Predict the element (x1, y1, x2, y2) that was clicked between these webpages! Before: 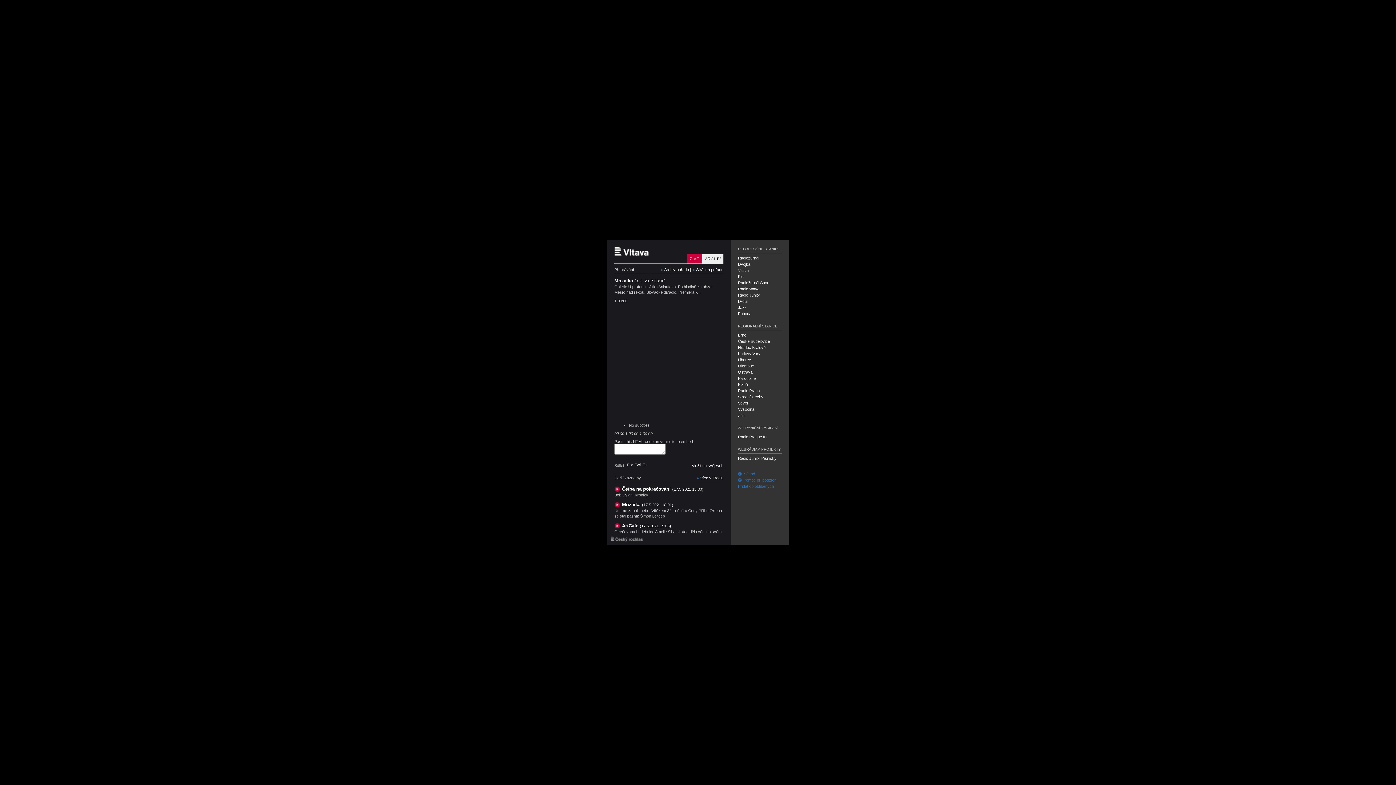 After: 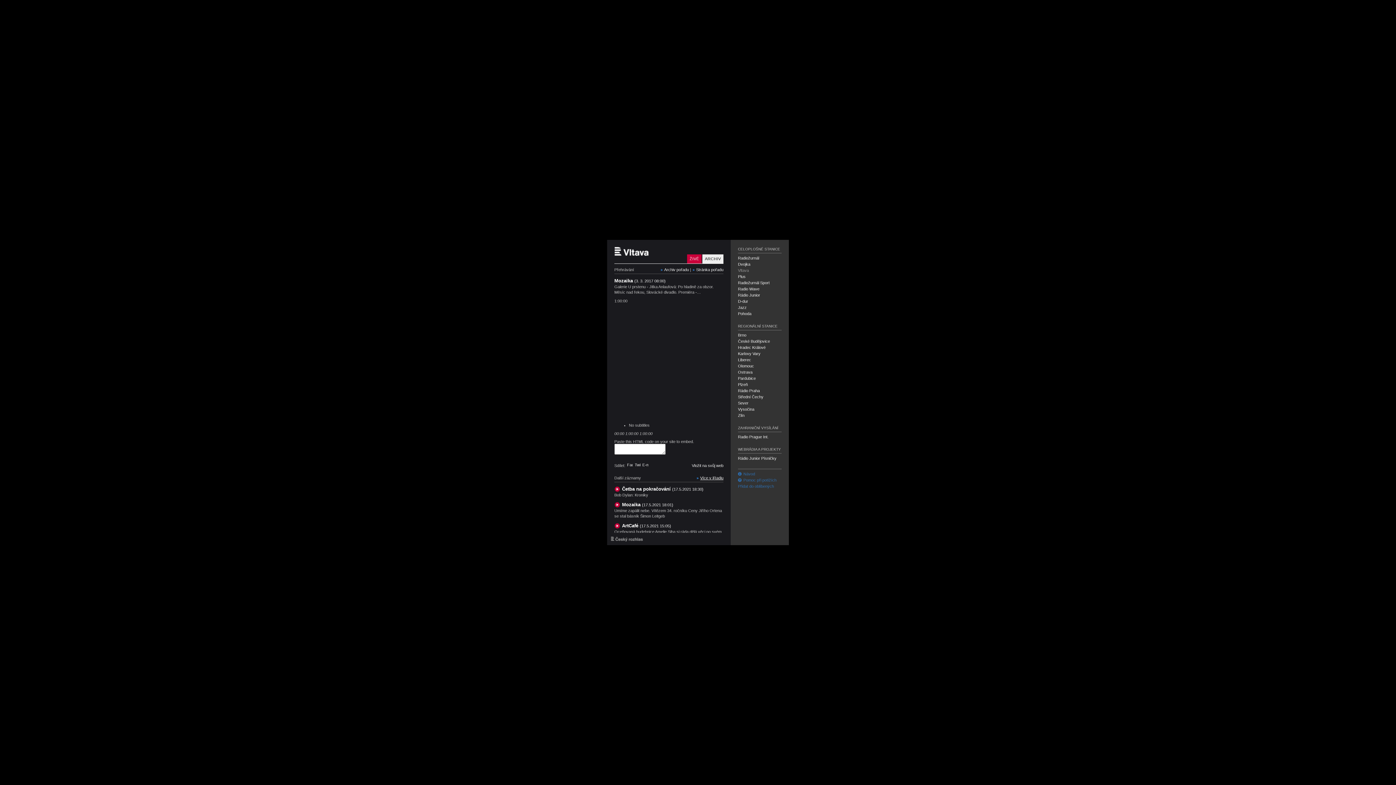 Action: label: Více v iRadiu bbox: (696, 475, 723, 480)